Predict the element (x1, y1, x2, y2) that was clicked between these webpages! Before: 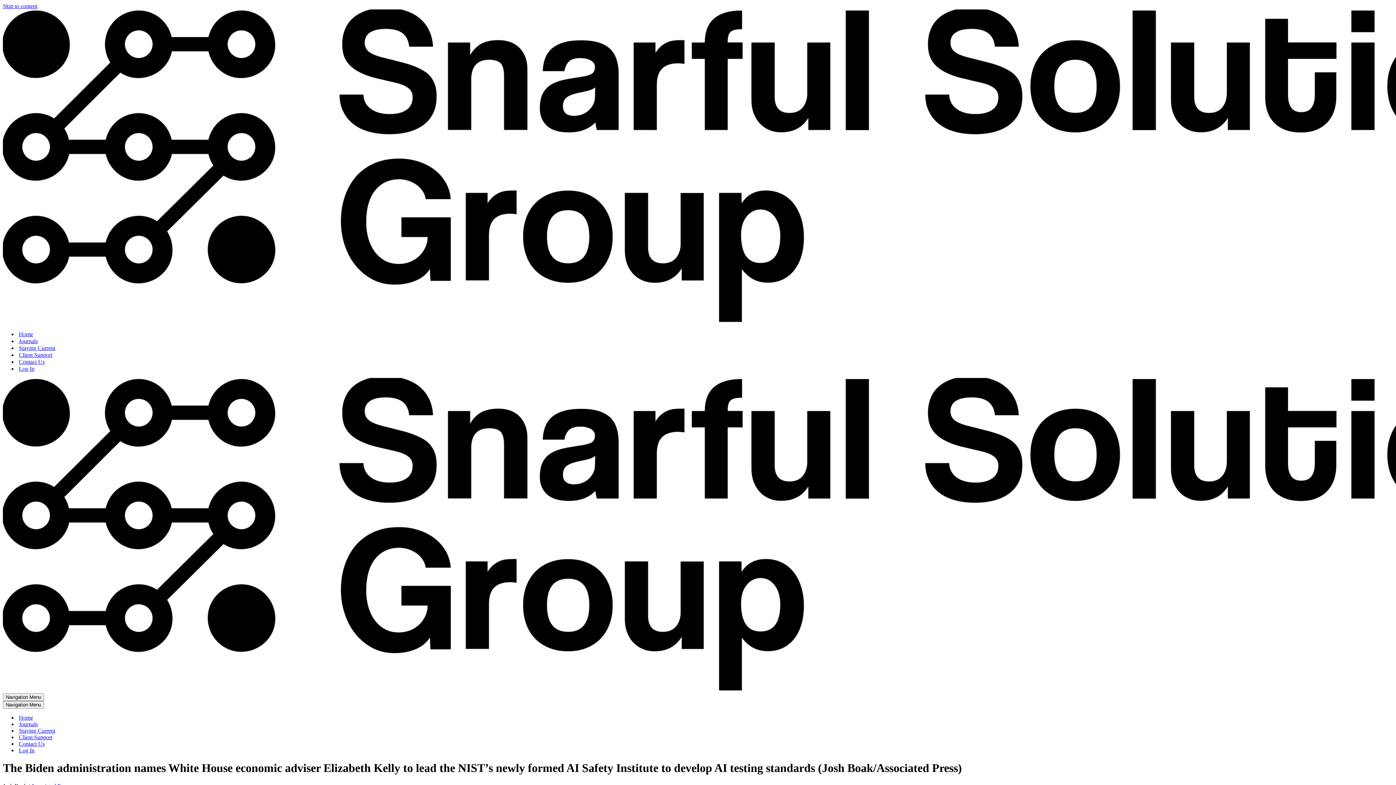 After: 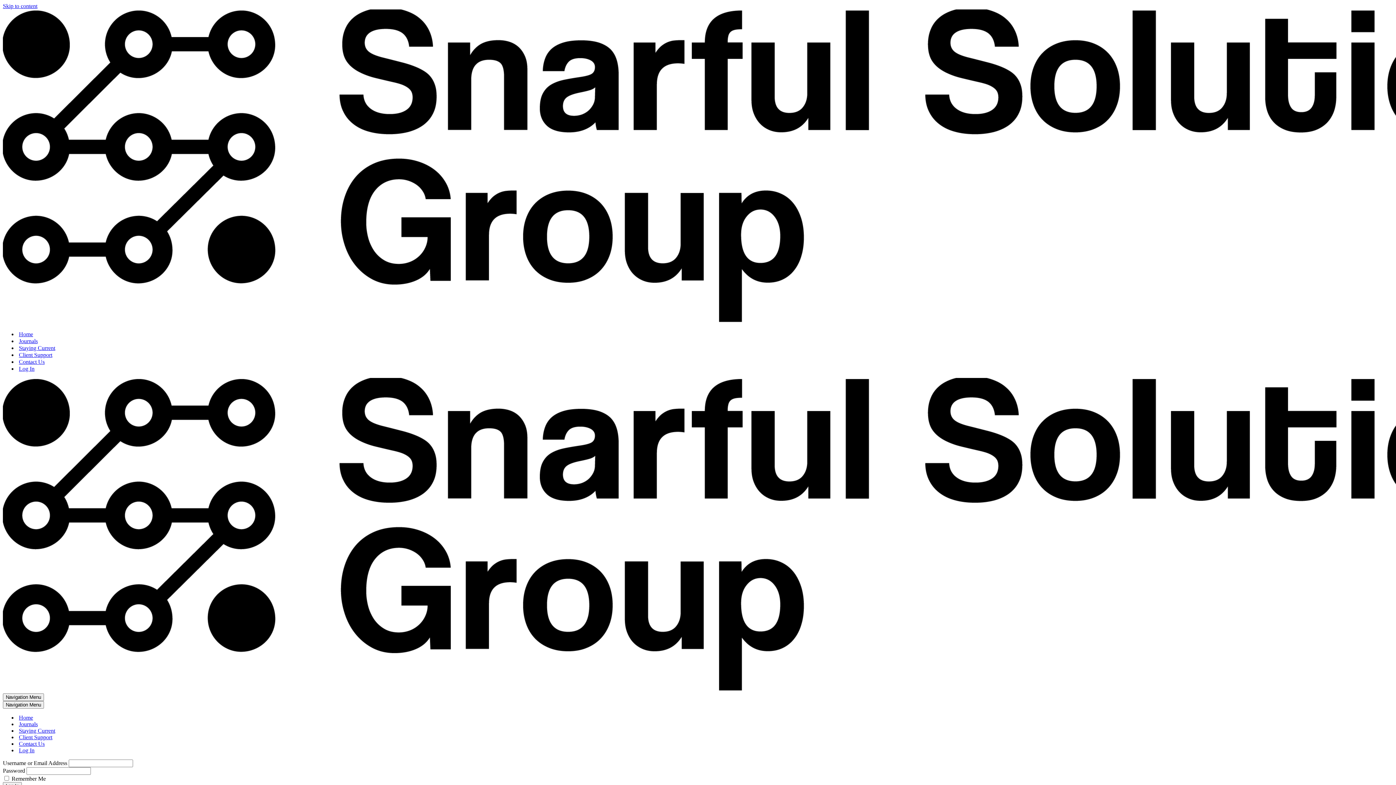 Action: label: Log In bbox: (18, 365, 34, 372)